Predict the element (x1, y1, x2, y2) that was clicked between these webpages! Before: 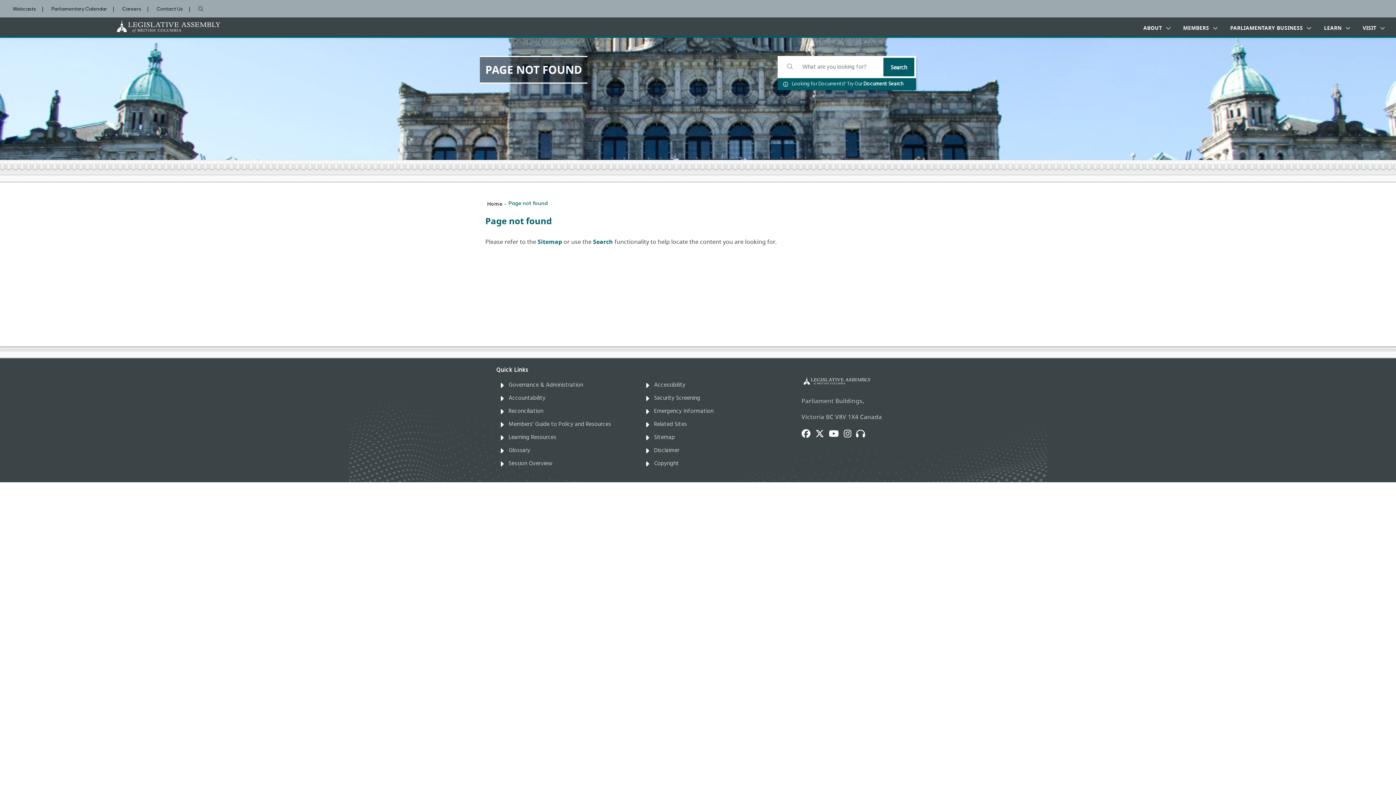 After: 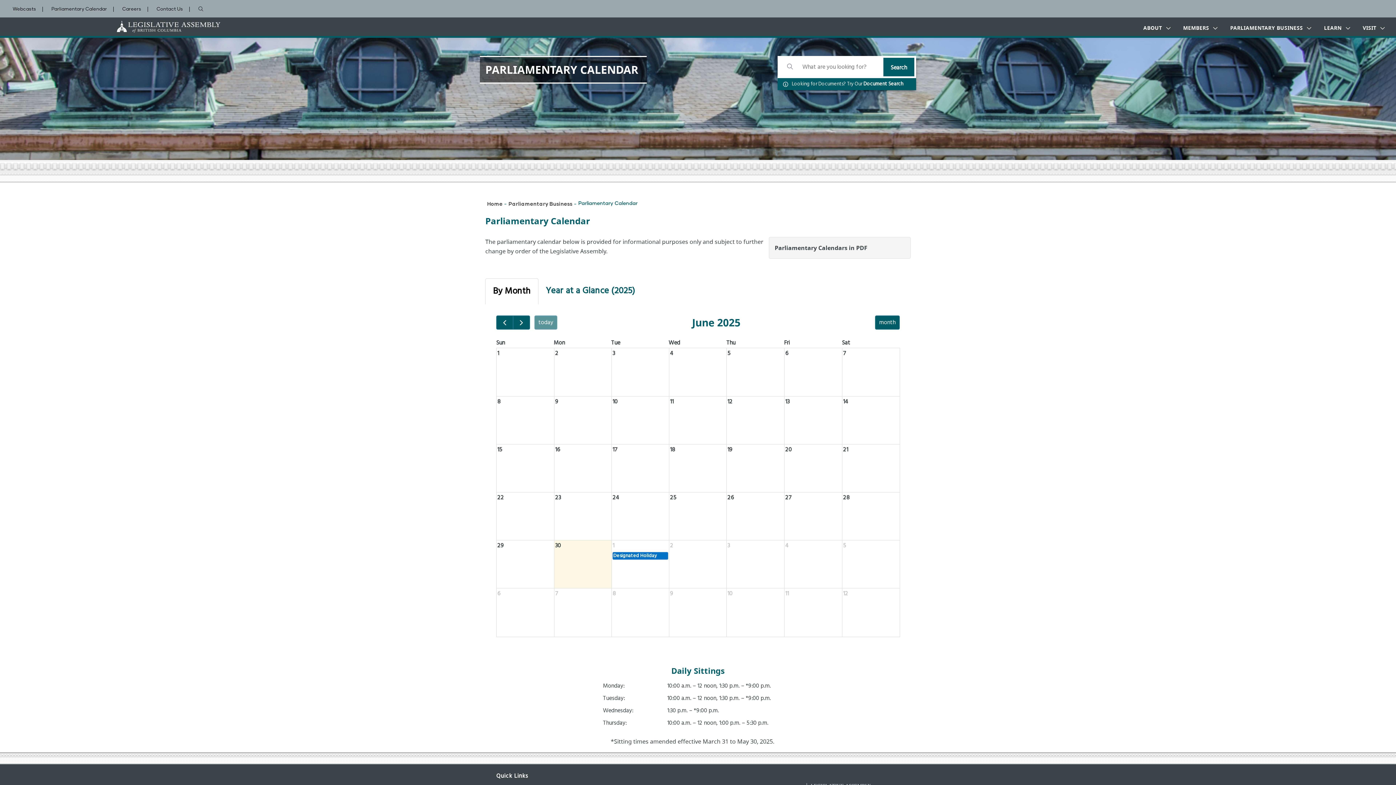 Action: bbox: (47, 5, 110, 13) label: Parliamentary Calendar